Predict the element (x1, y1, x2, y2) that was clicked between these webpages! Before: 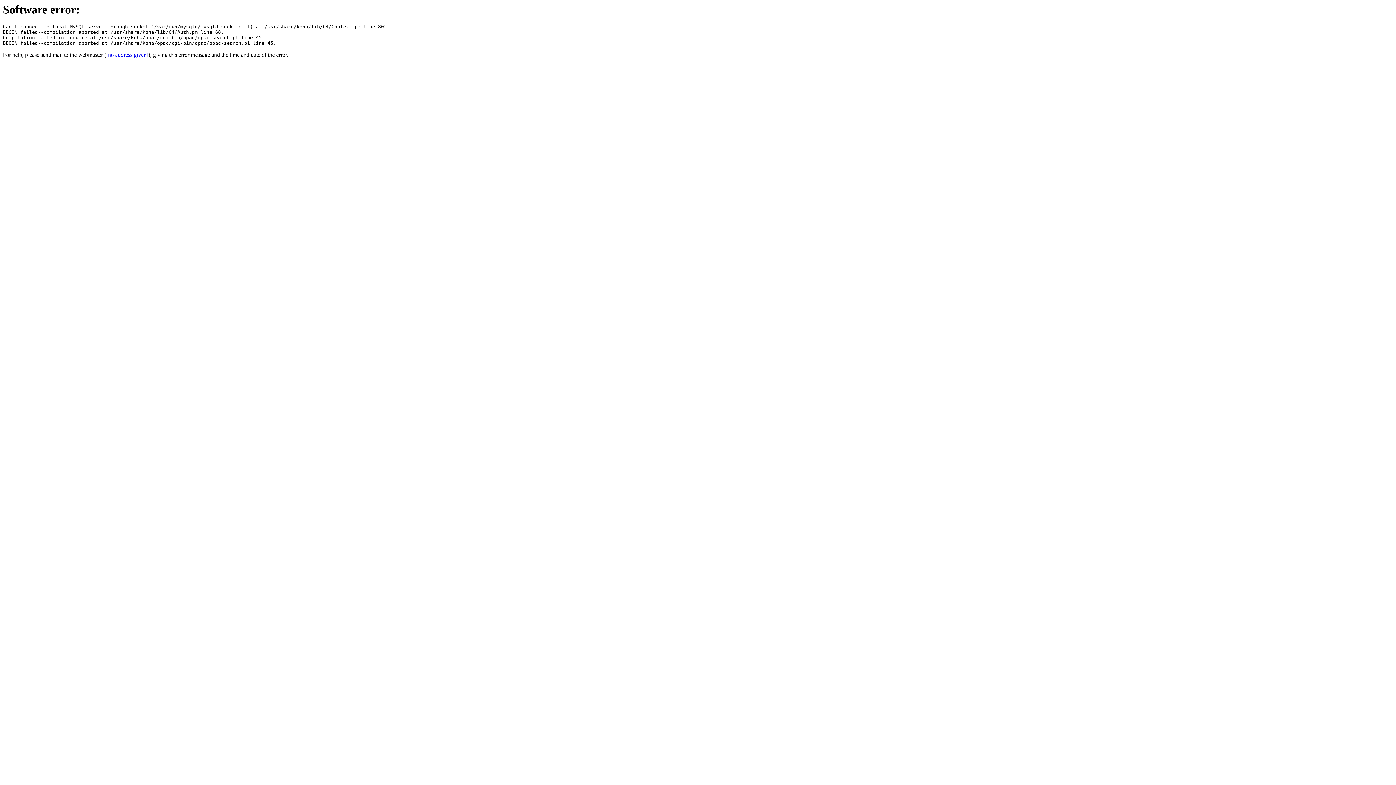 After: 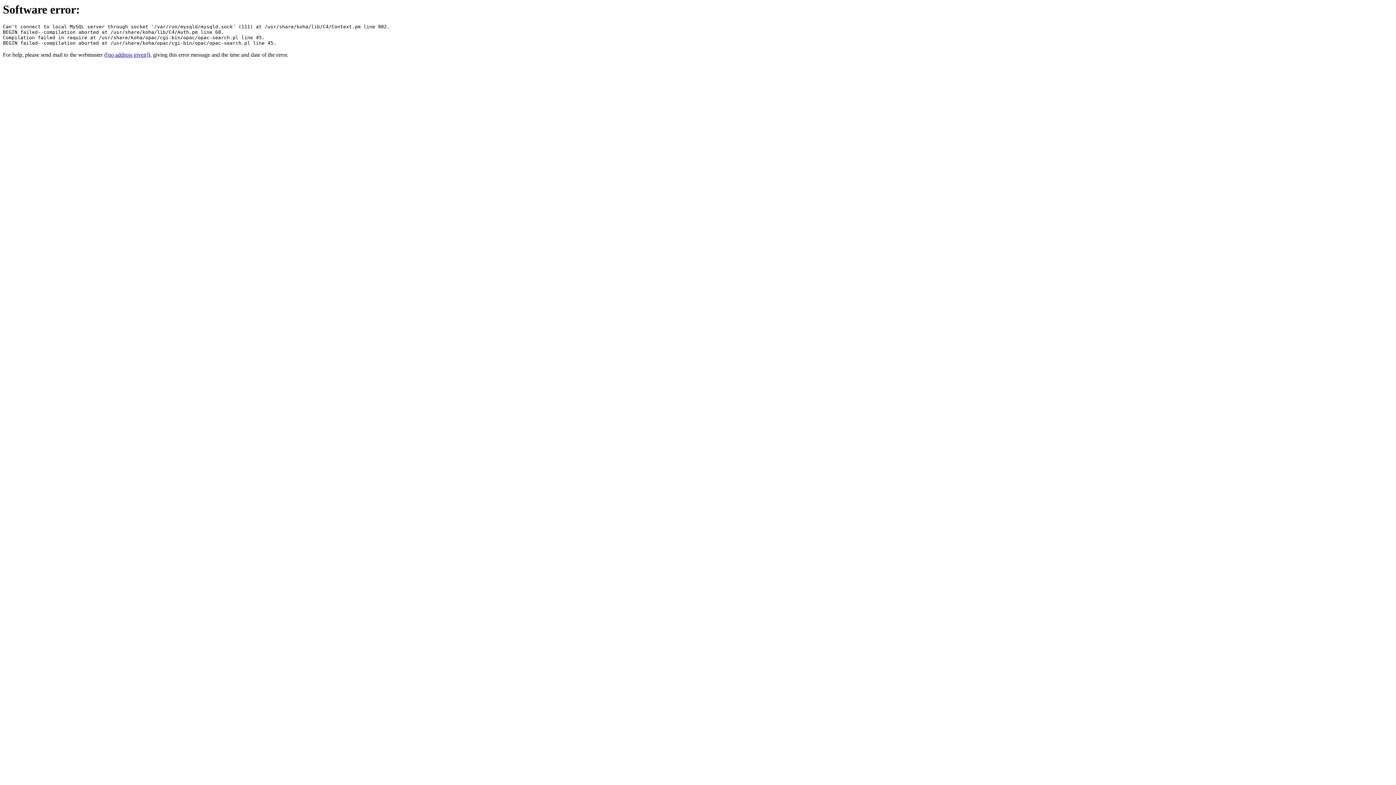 Action: label: [no address given] bbox: (106, 51, 148, 57)